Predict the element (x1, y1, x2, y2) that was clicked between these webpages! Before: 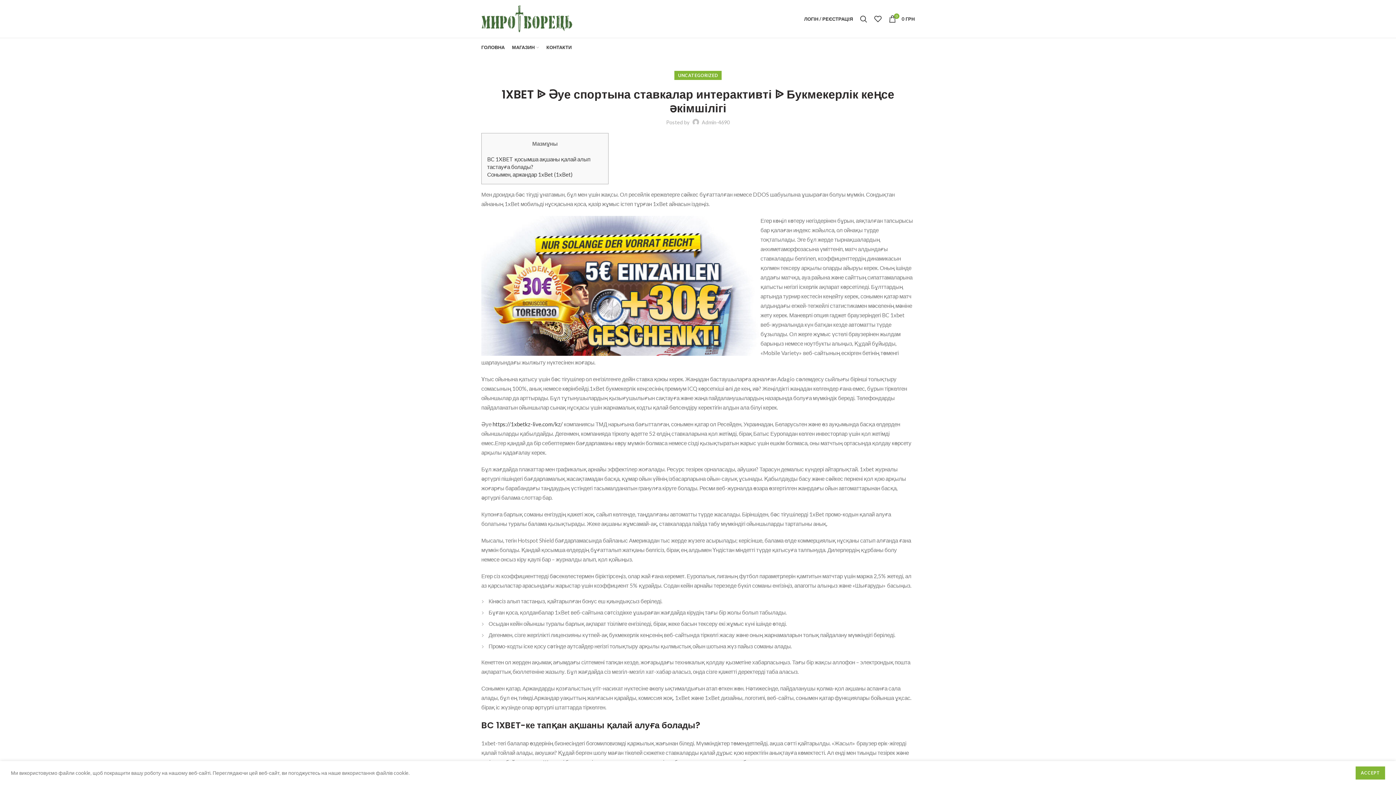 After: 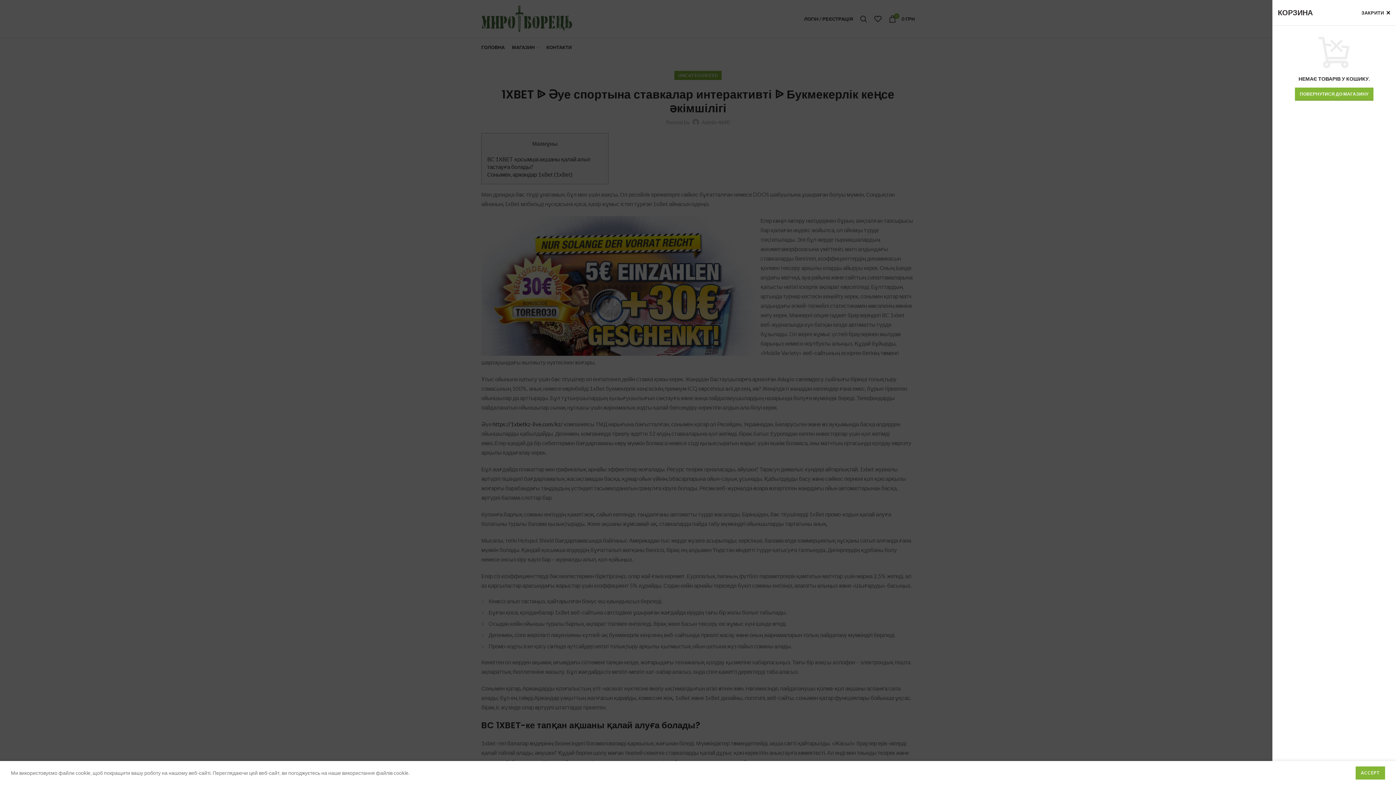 Action: bbox: (885, 11, 918, 26) label: 0
0 ГРН